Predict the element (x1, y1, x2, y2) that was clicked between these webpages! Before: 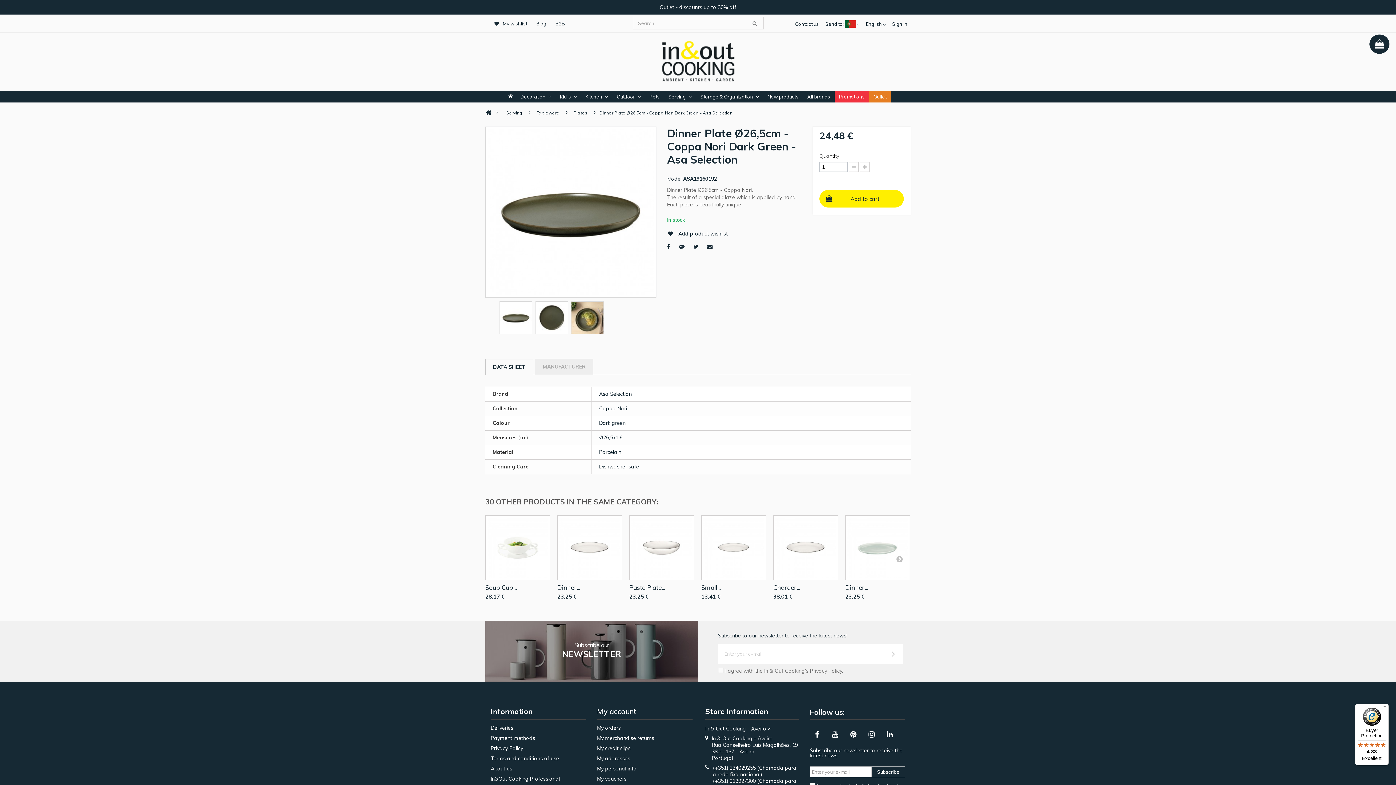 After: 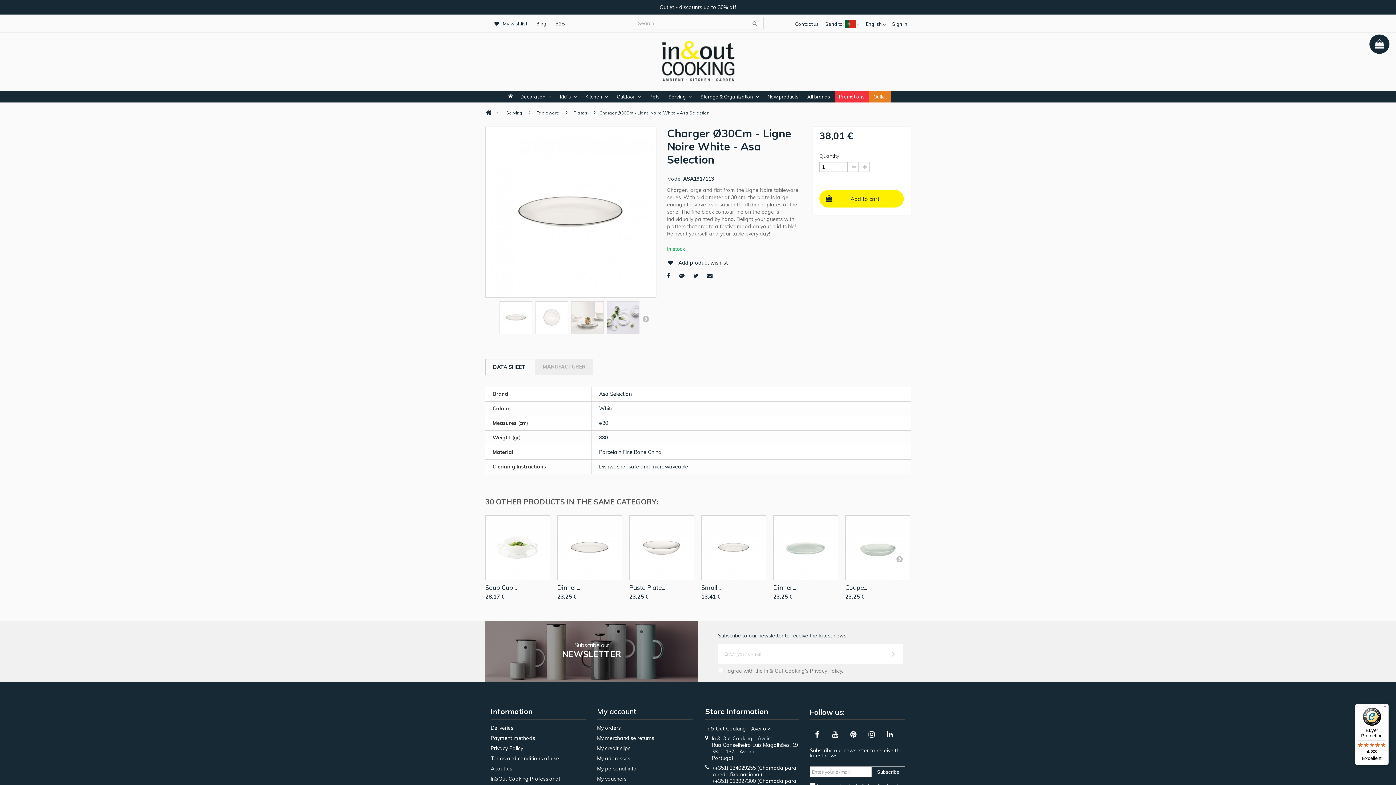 Action: label: Charger... bbox: (773, 583, 800, 591)